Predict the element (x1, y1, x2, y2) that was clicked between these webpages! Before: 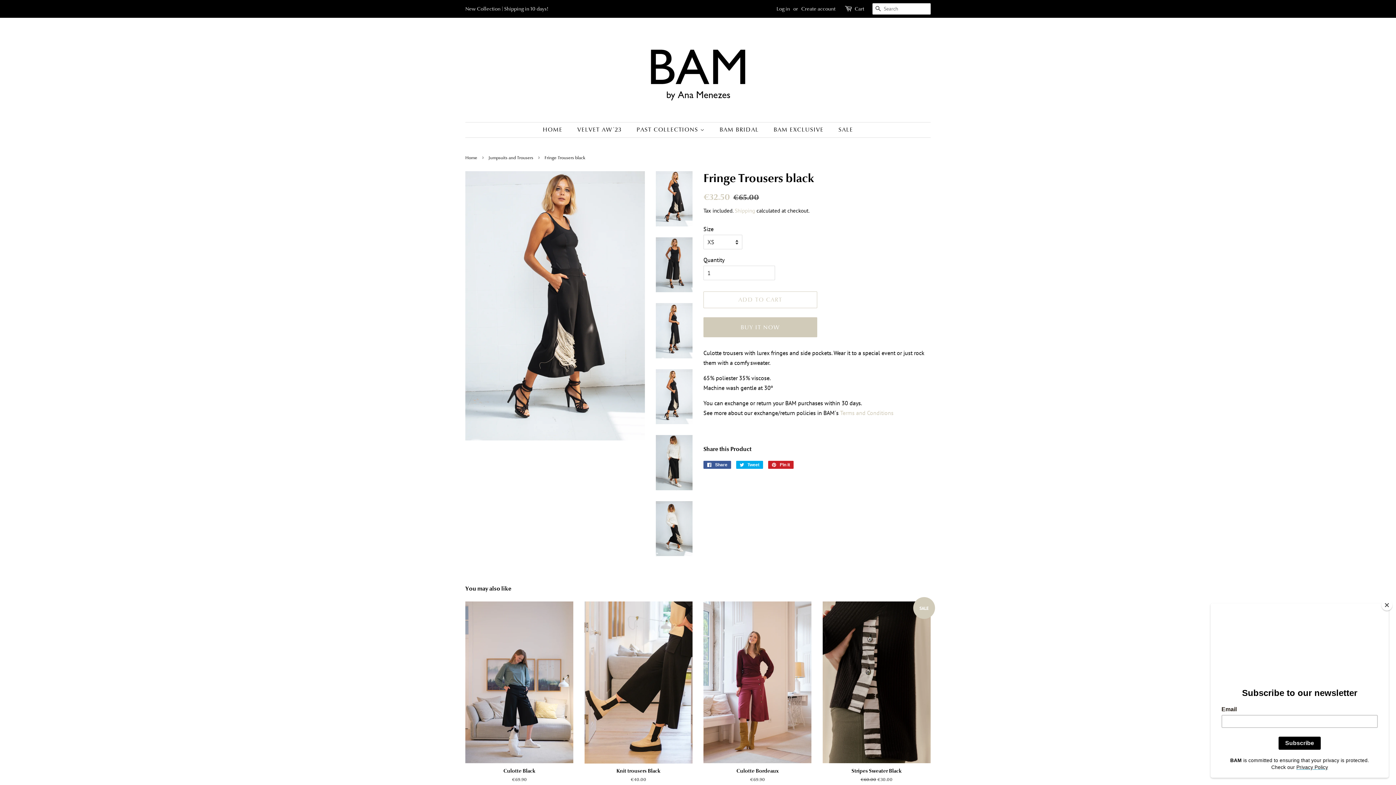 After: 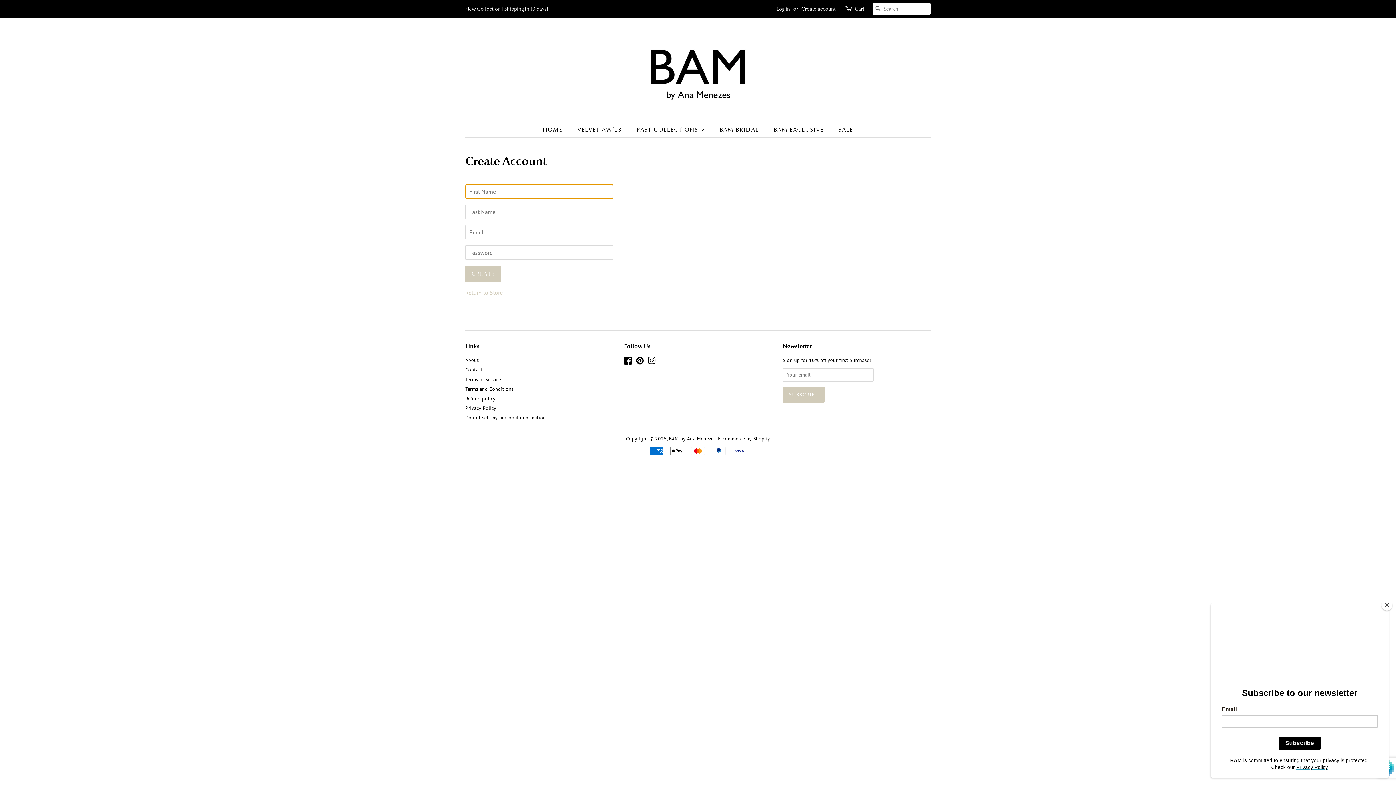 Action: label: Create account bbox: (801, 5, 835, 12)